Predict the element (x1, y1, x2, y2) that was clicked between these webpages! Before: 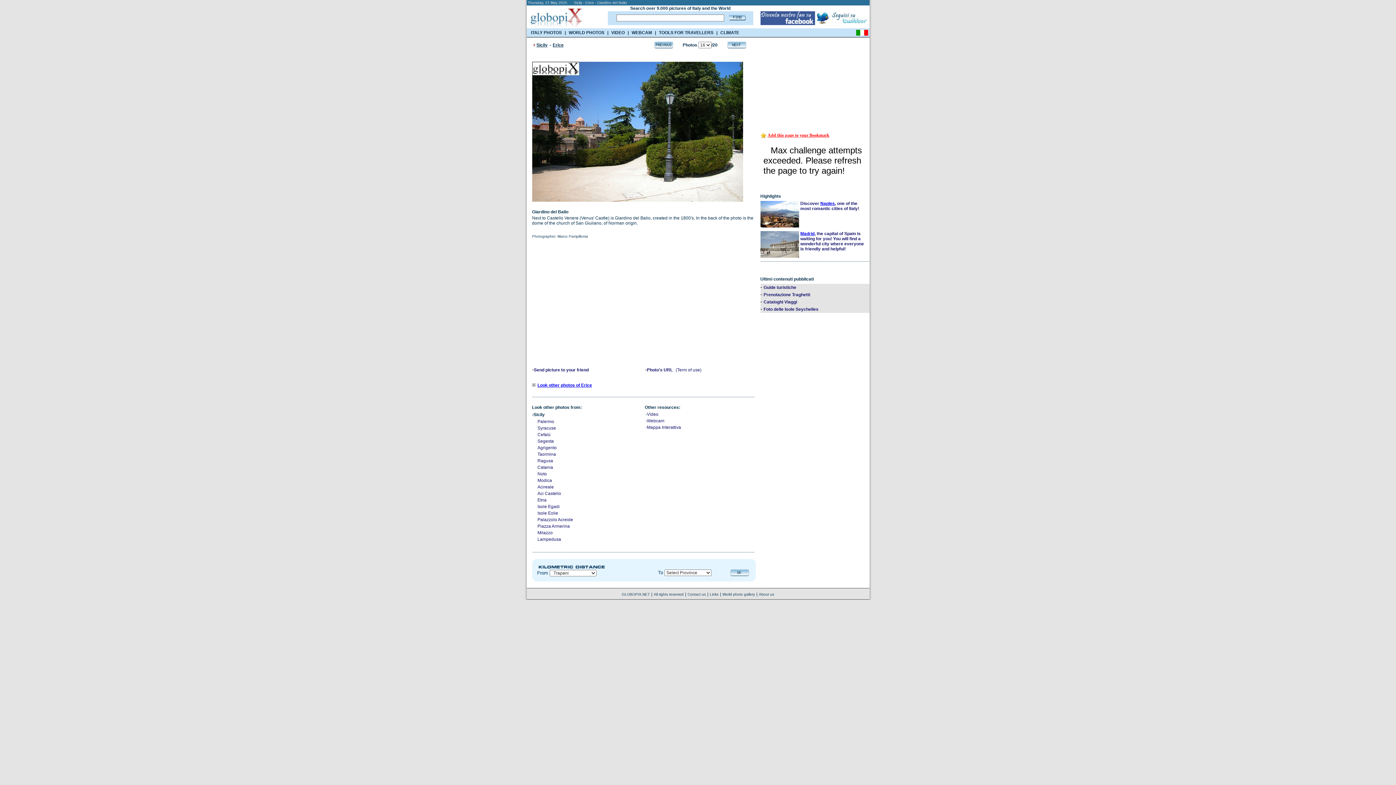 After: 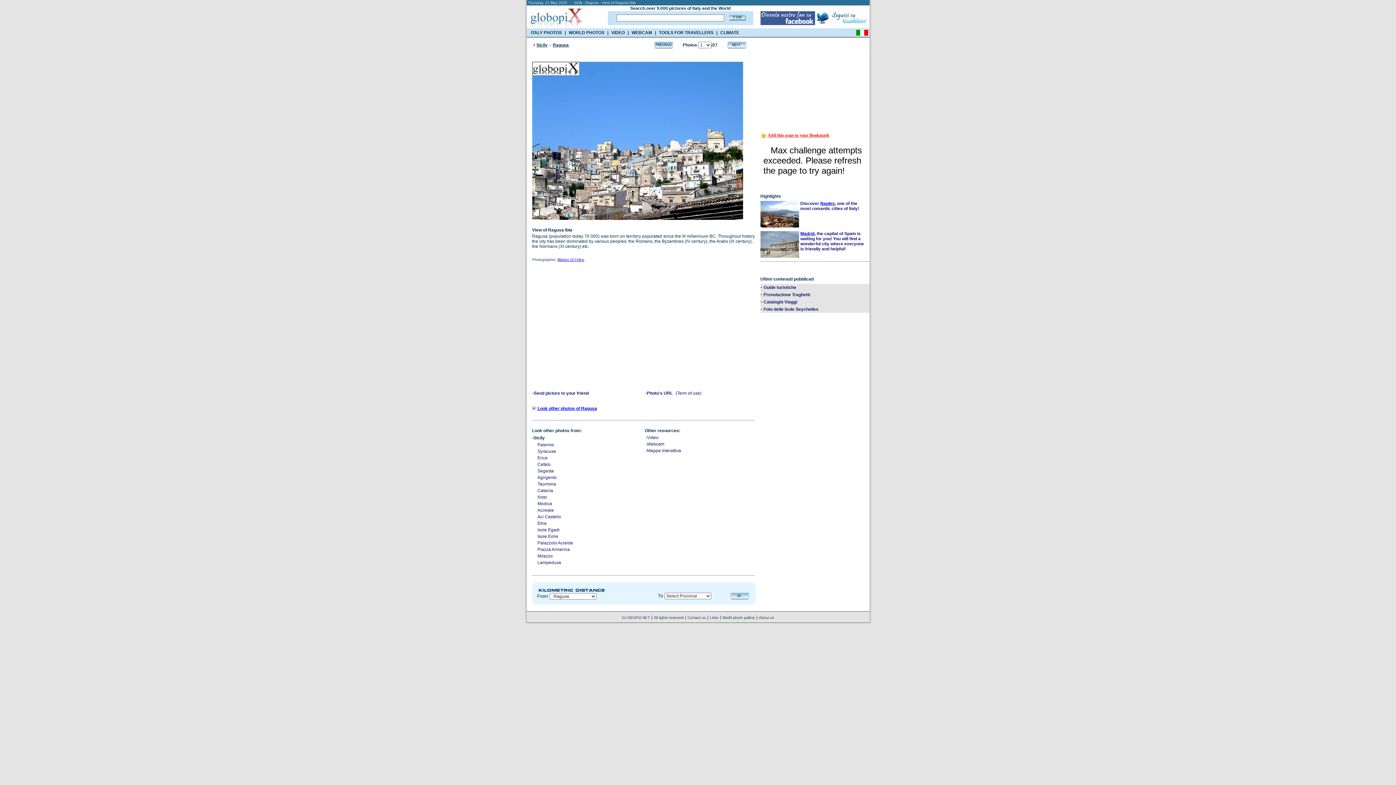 Action: label: Ragusa bbox: (537, 458, 553, 463)